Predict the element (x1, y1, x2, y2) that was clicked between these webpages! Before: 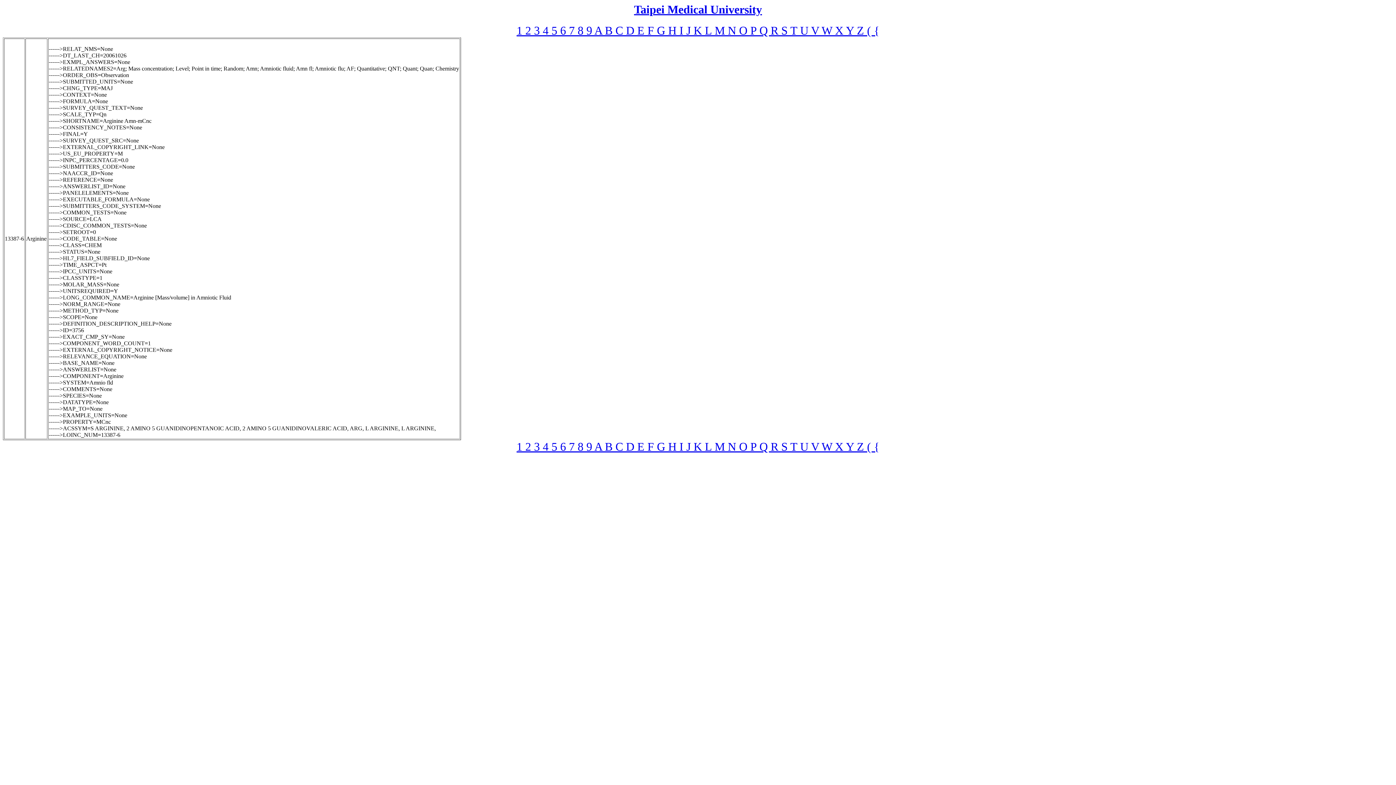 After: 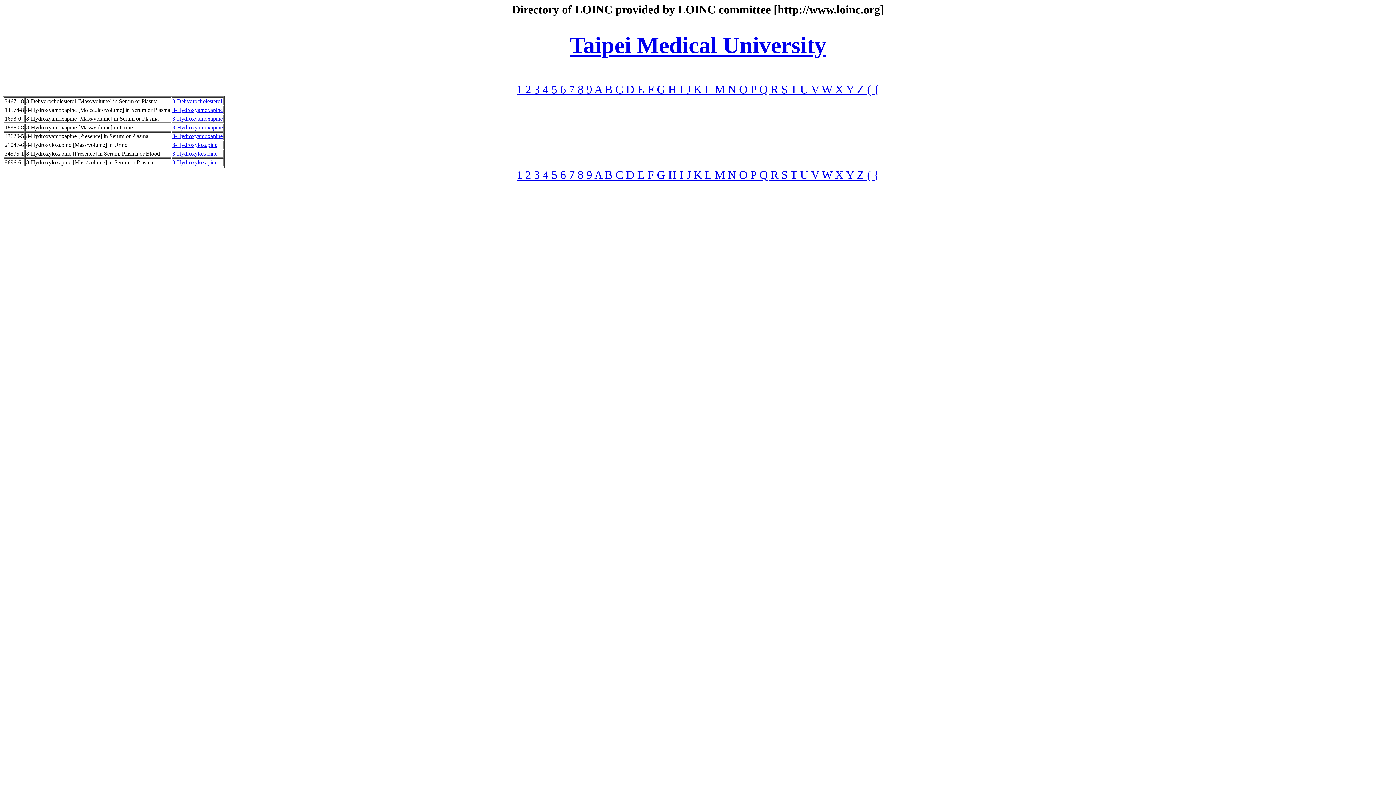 Action: label: 8  bbox: (577, 29, 586, 35)